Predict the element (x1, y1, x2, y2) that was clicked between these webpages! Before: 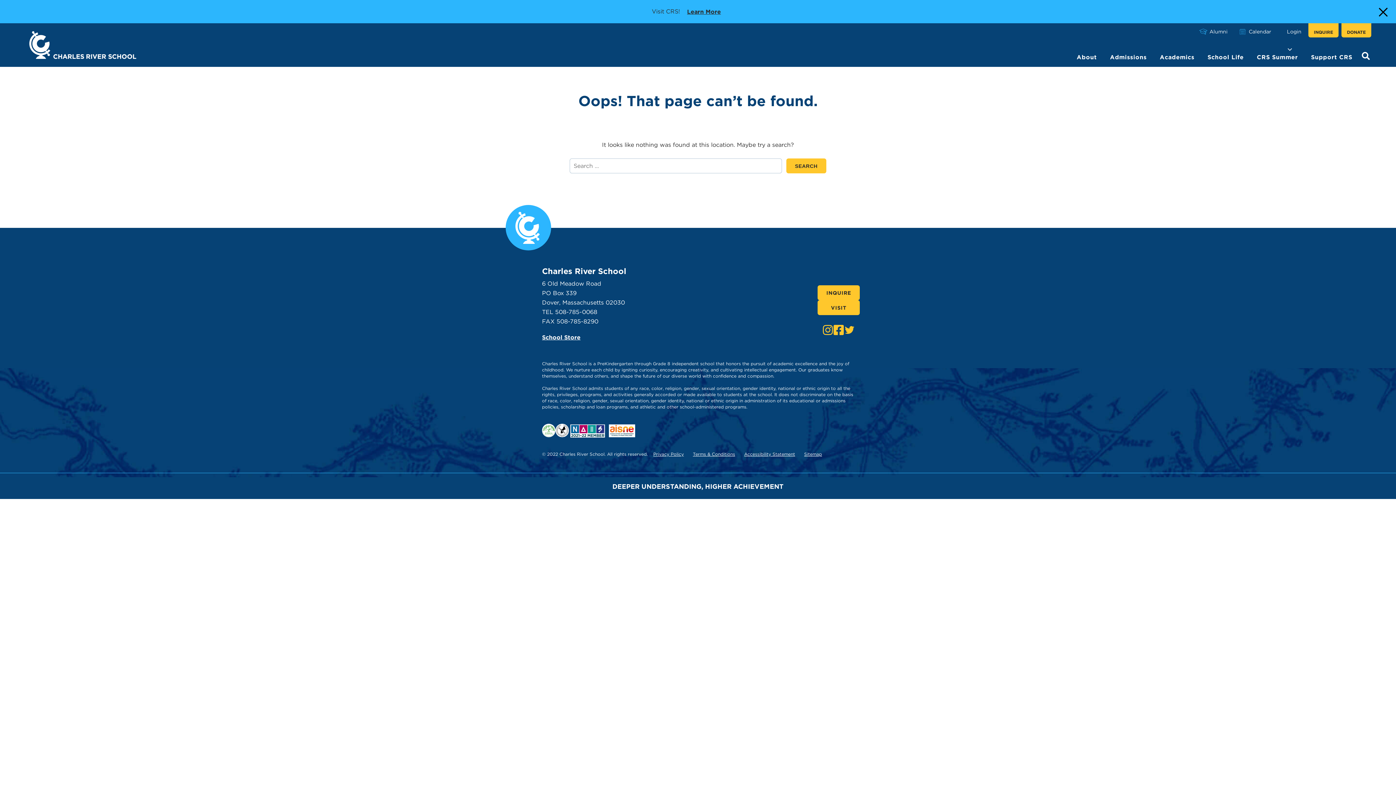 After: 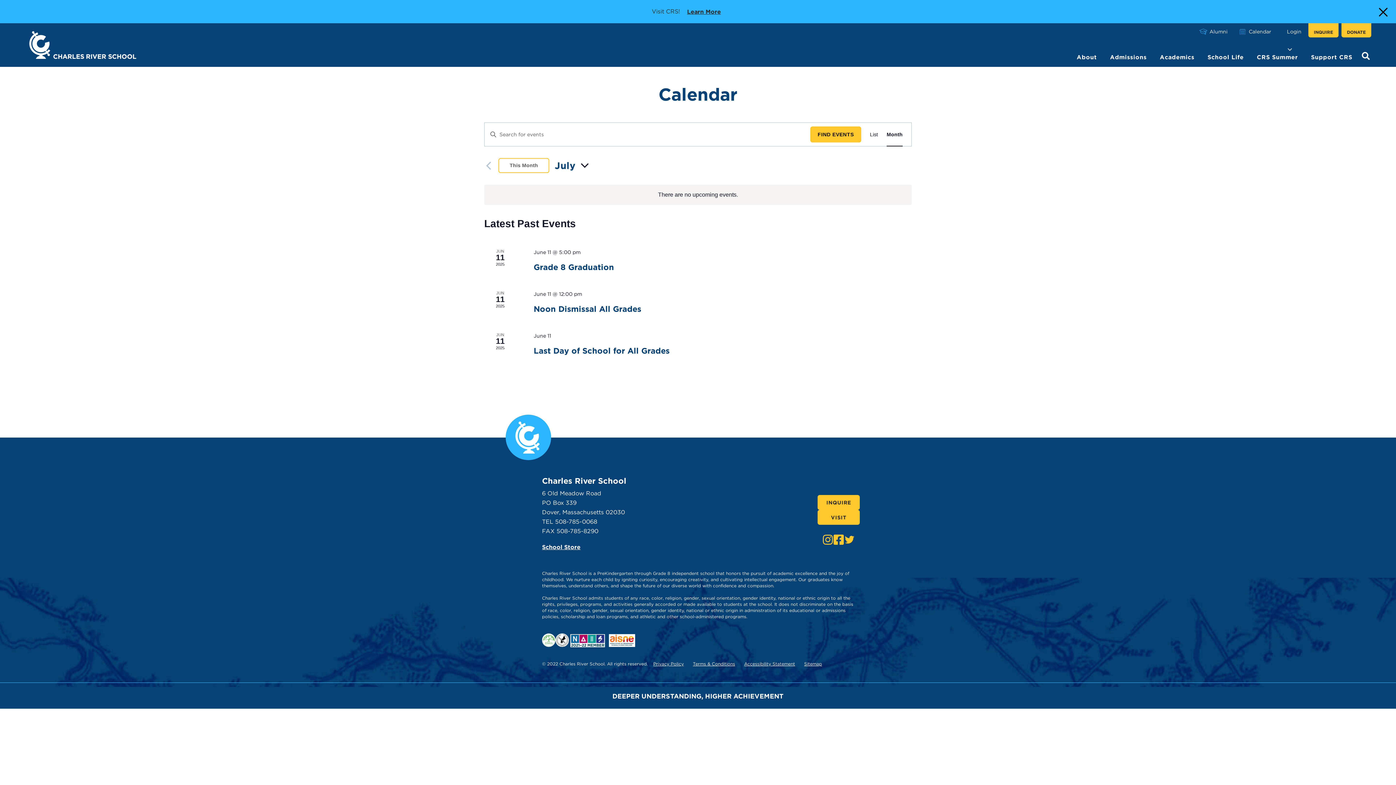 Action: label: Calendar bbox: (1238, 23, 1277, 40)